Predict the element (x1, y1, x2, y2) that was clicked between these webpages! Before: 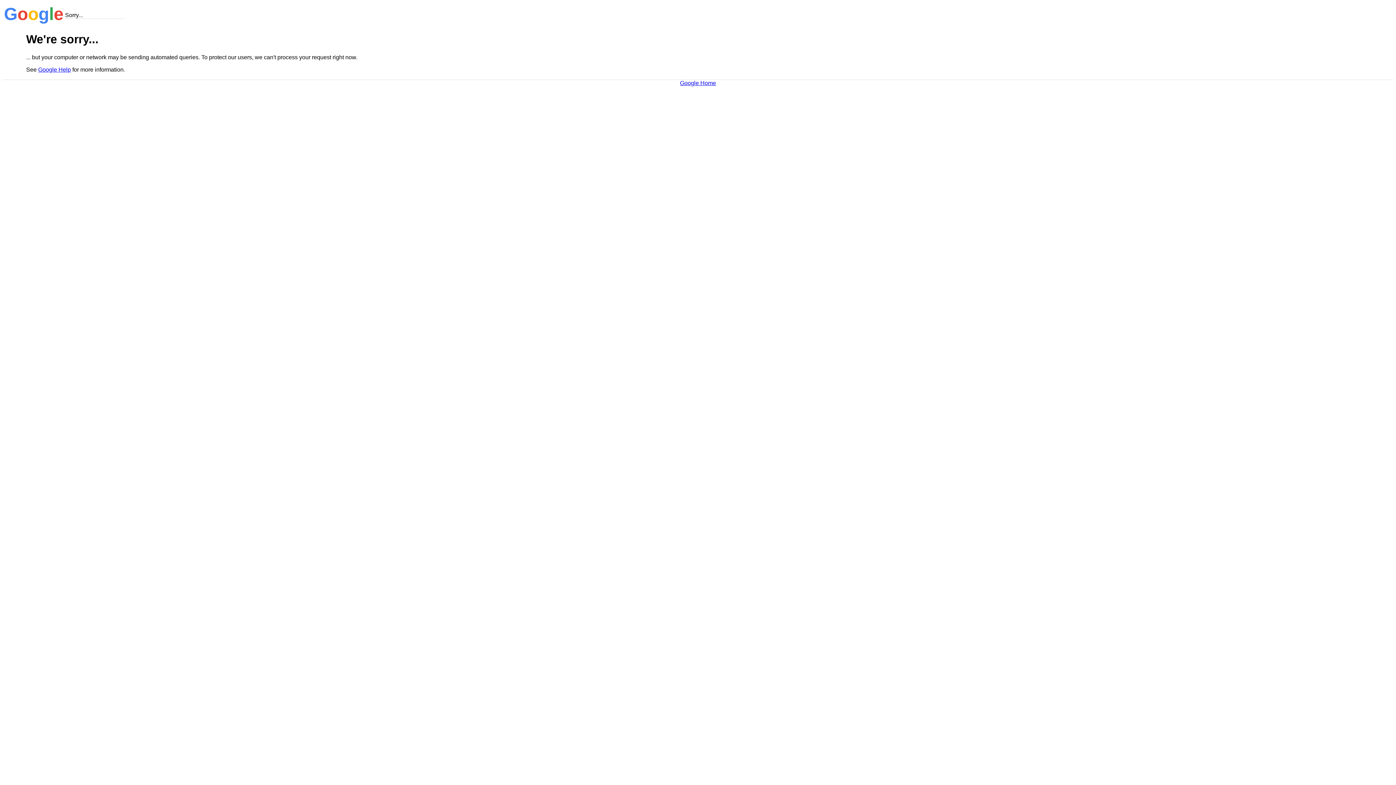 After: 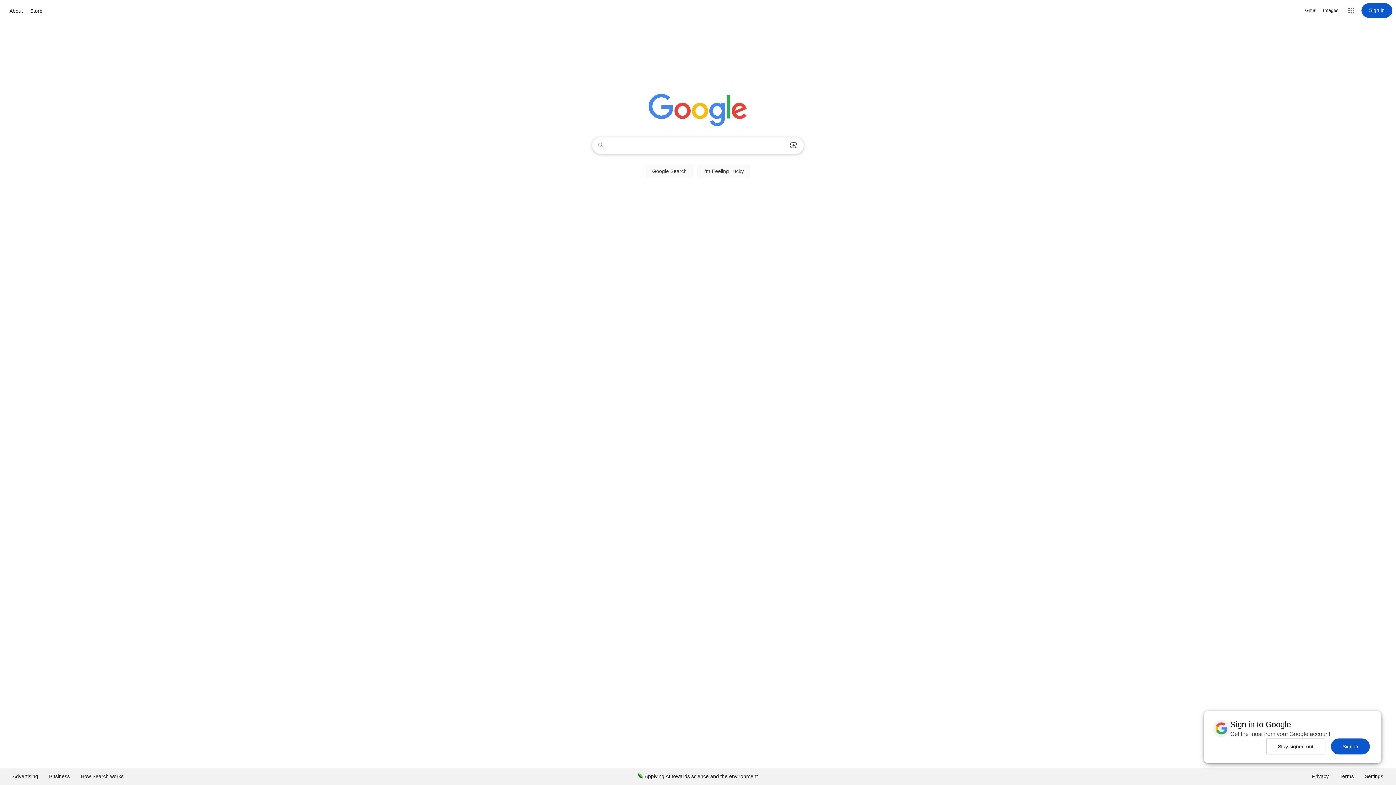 Action: bbox: (680, 79, 716, 86) label: Google Home